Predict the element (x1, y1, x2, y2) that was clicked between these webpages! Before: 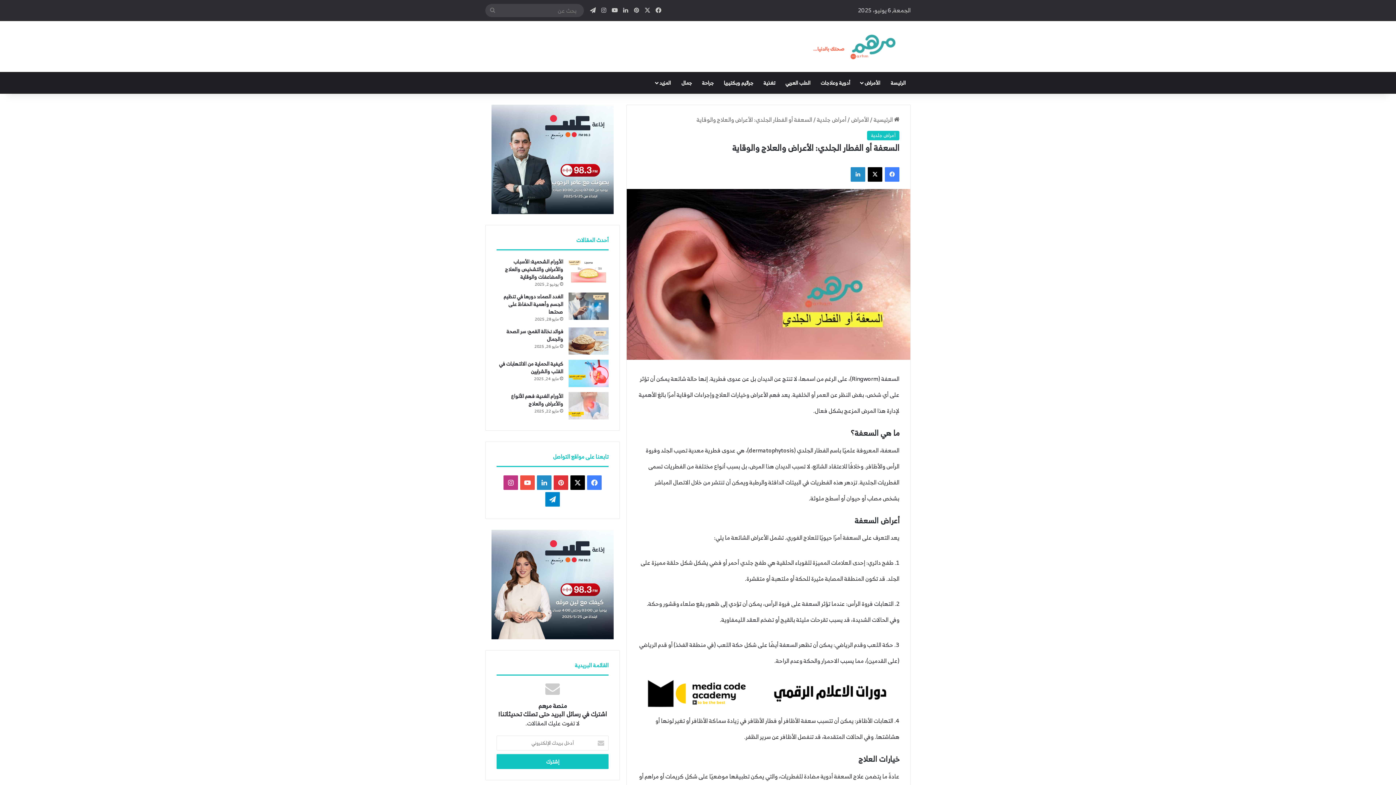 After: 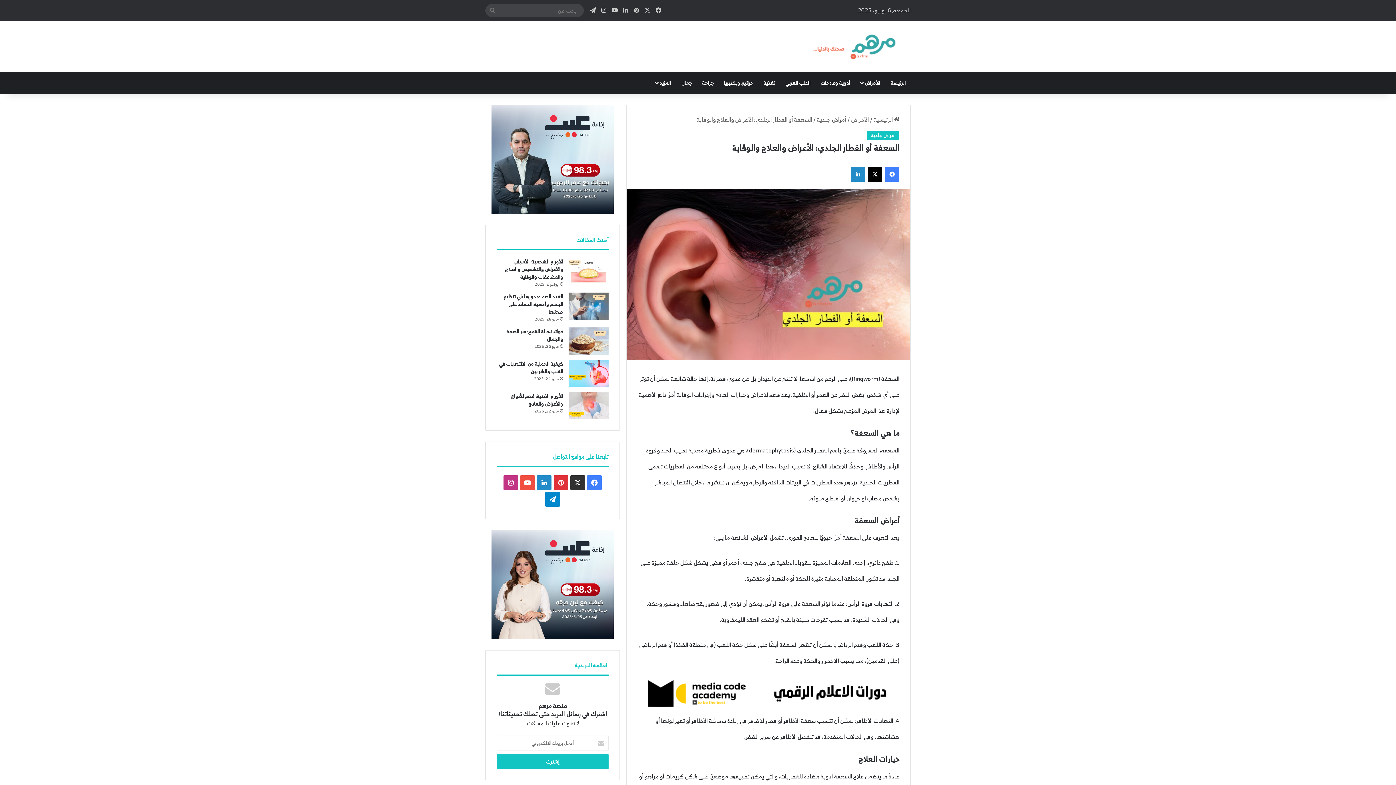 Action: label: ‫X bbox: (570, 475, 585, 490)